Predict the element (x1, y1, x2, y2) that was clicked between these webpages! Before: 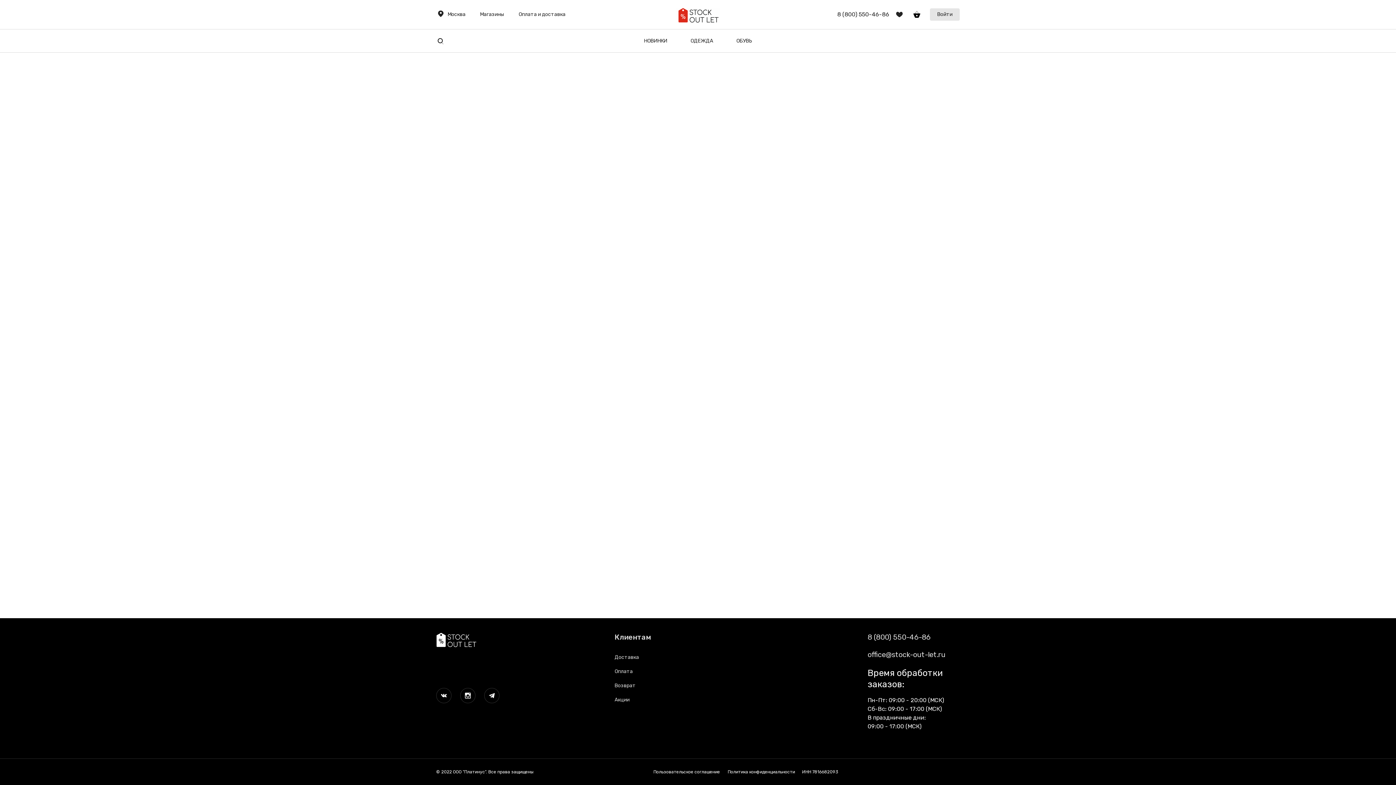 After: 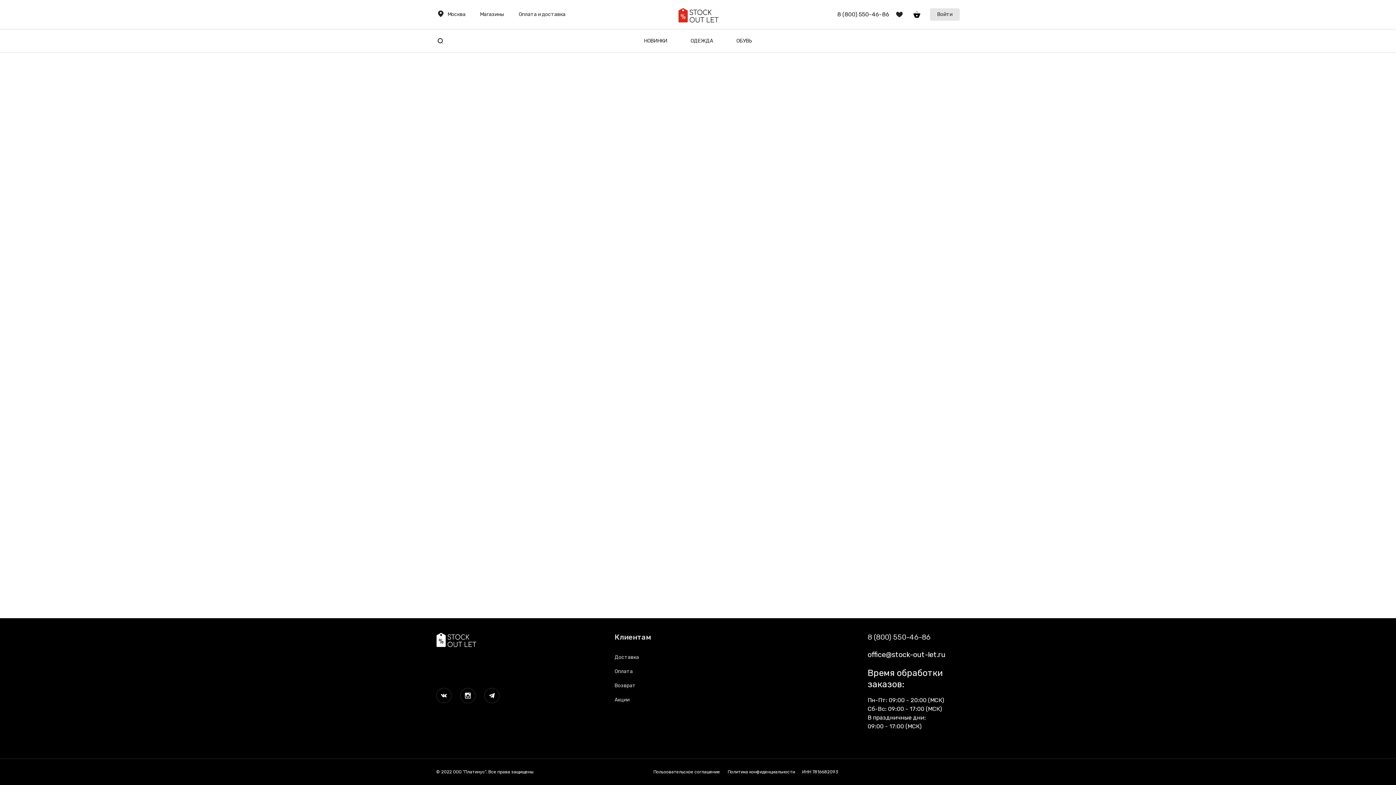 Action: label: office@stock-out-let.ru bbox: (867, 650, 945, 659)